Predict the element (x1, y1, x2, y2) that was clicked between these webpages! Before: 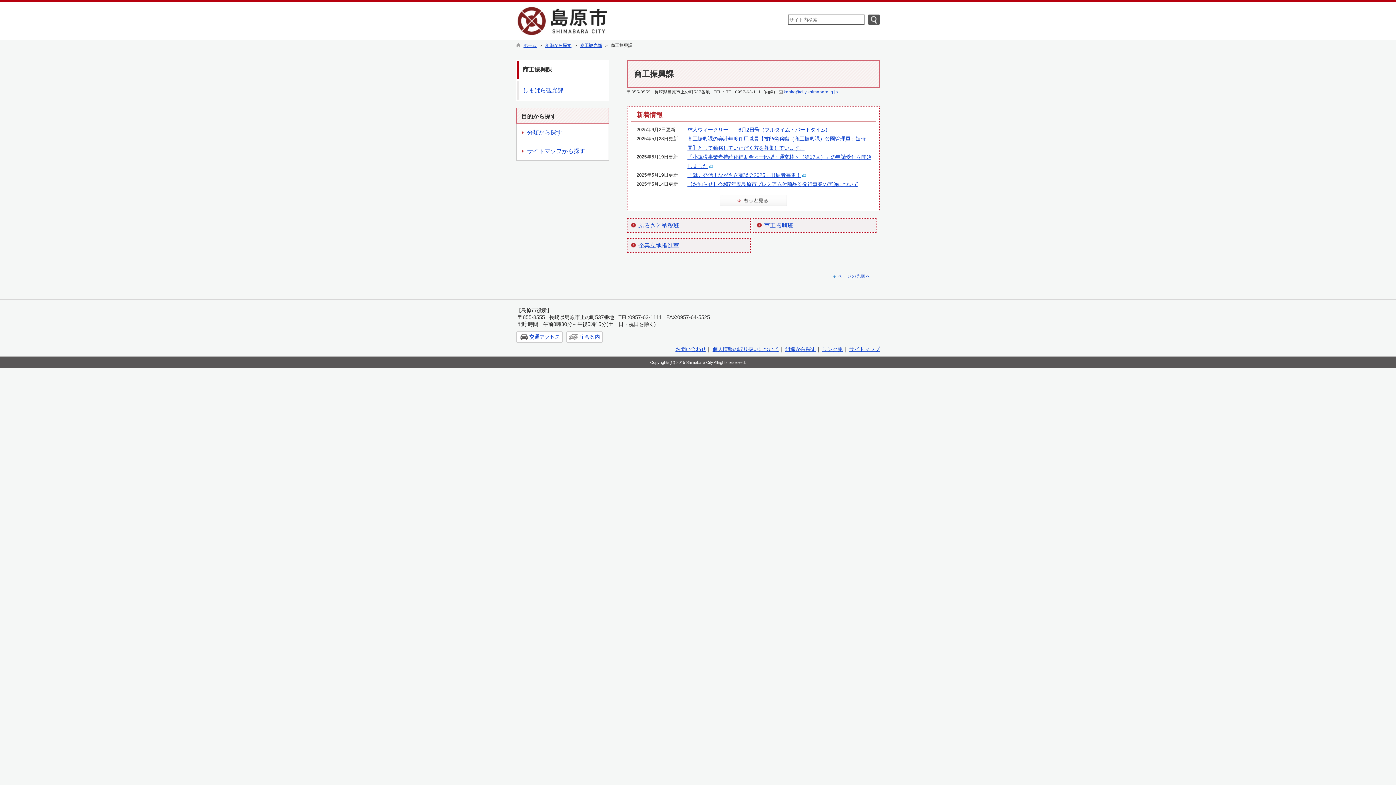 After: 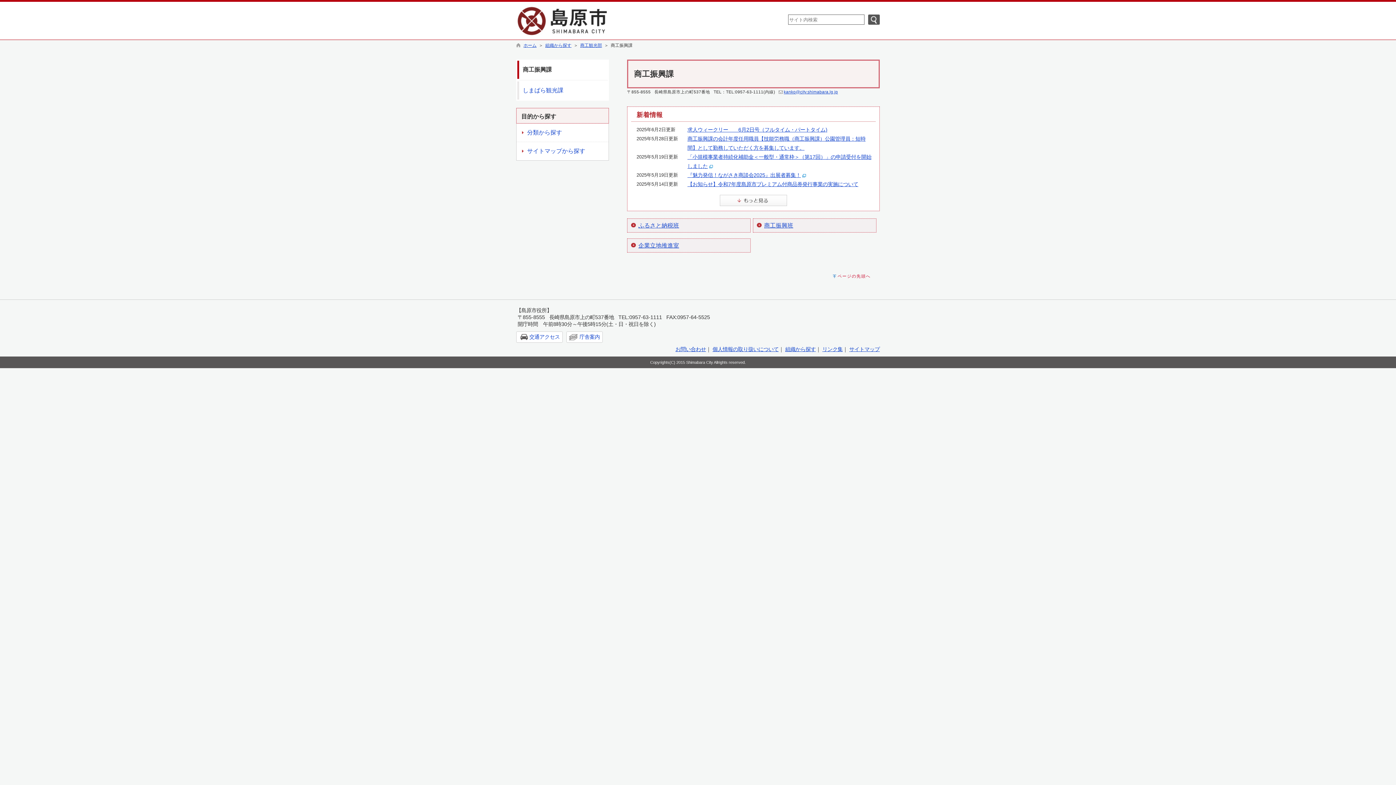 Action: bbox: (833, 274, 870, 278) label: ページの先頭へ